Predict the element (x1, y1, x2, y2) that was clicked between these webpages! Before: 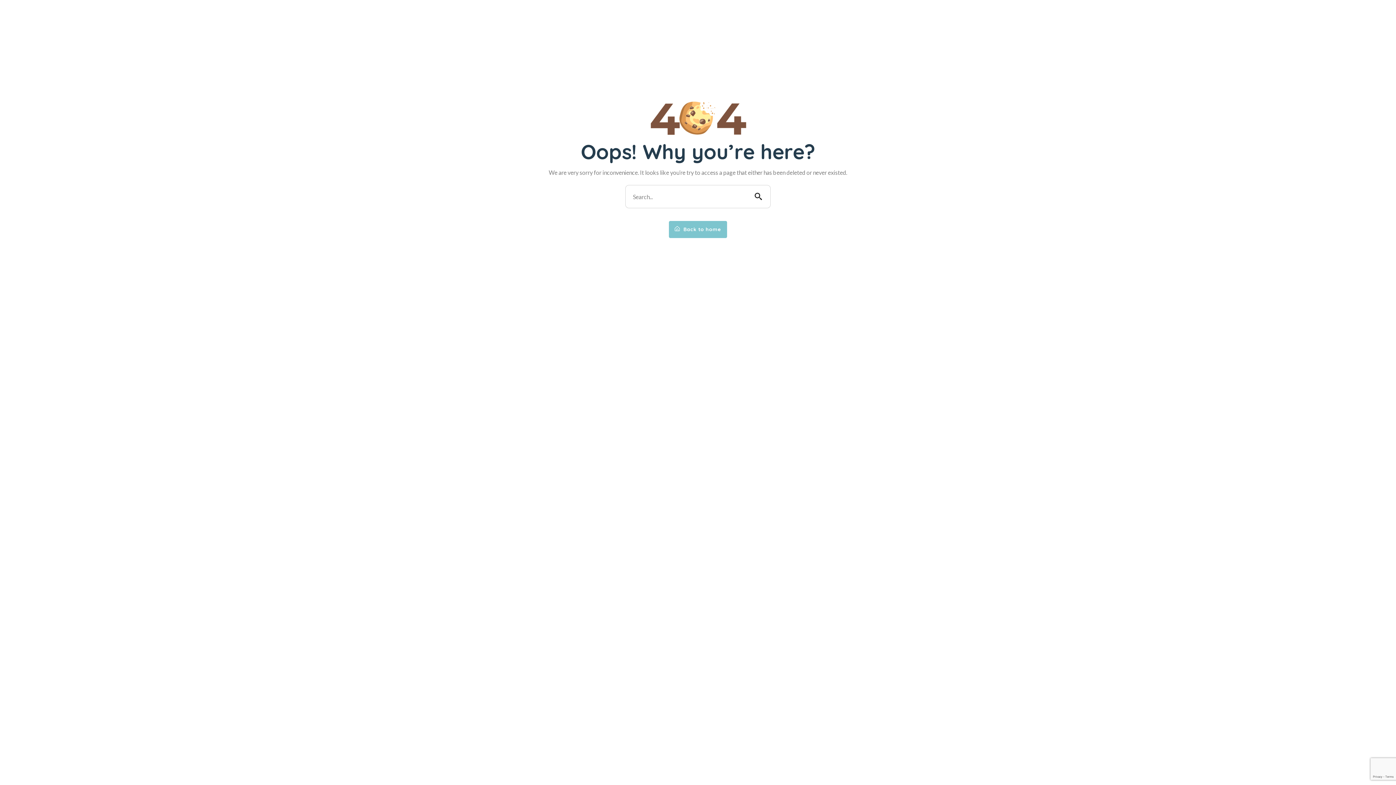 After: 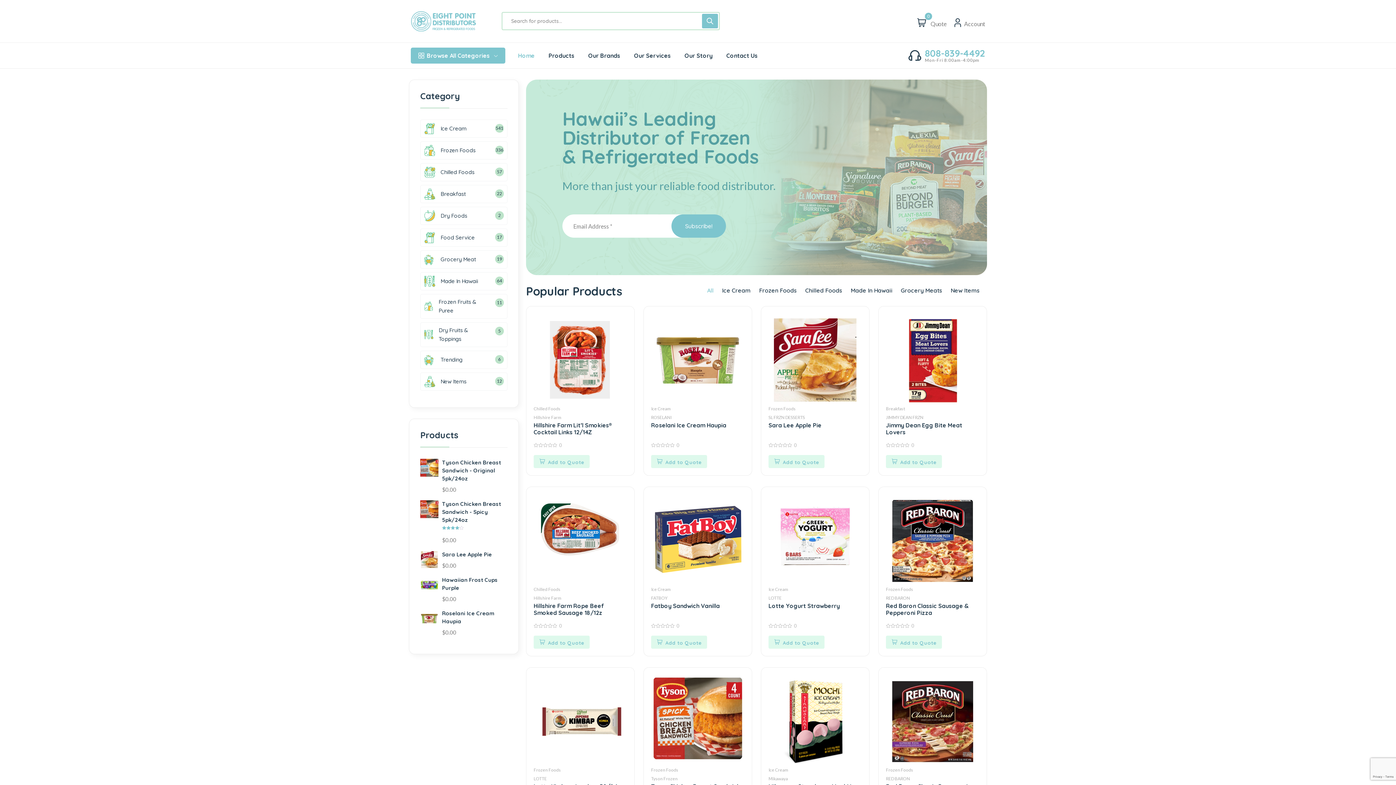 Action: bbox: (669, 221, 727, 238) label:  Back to home